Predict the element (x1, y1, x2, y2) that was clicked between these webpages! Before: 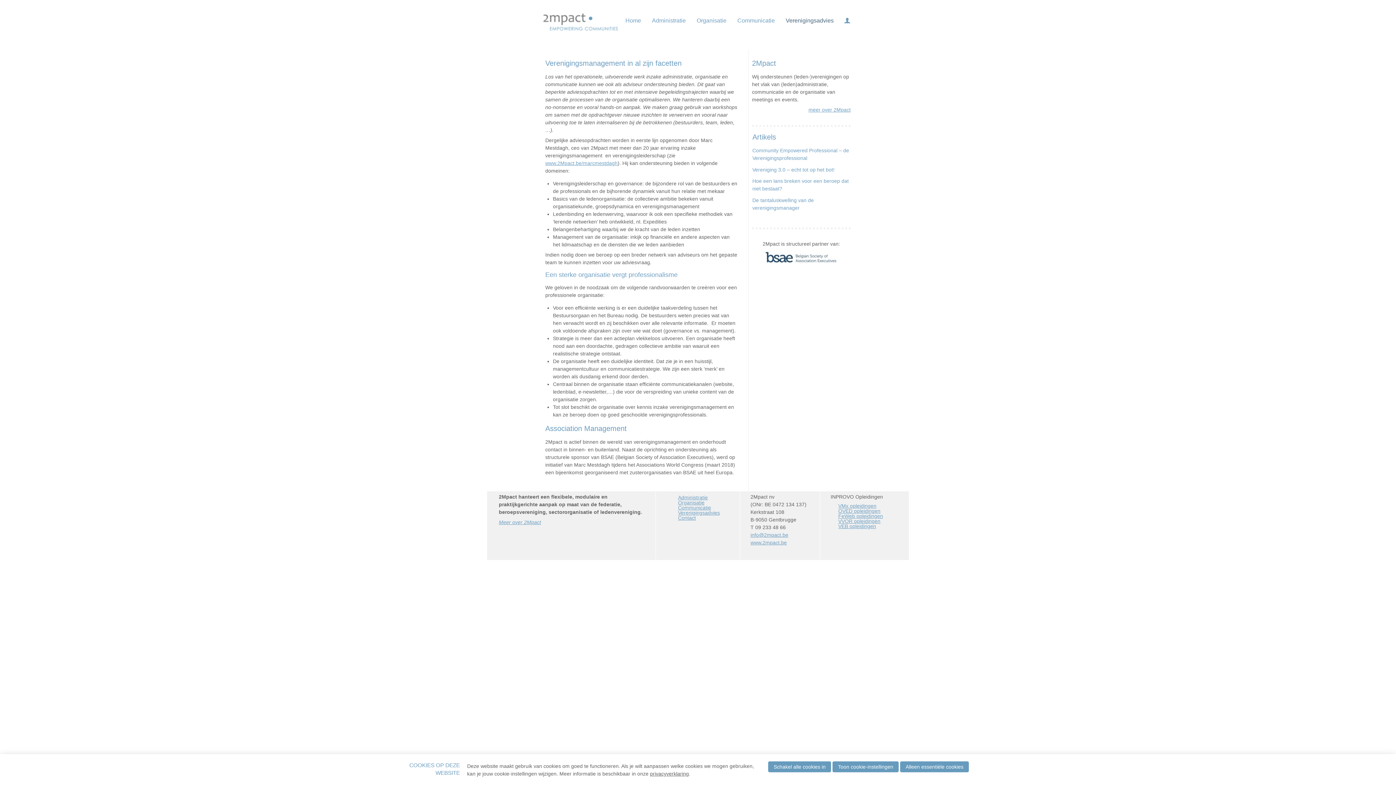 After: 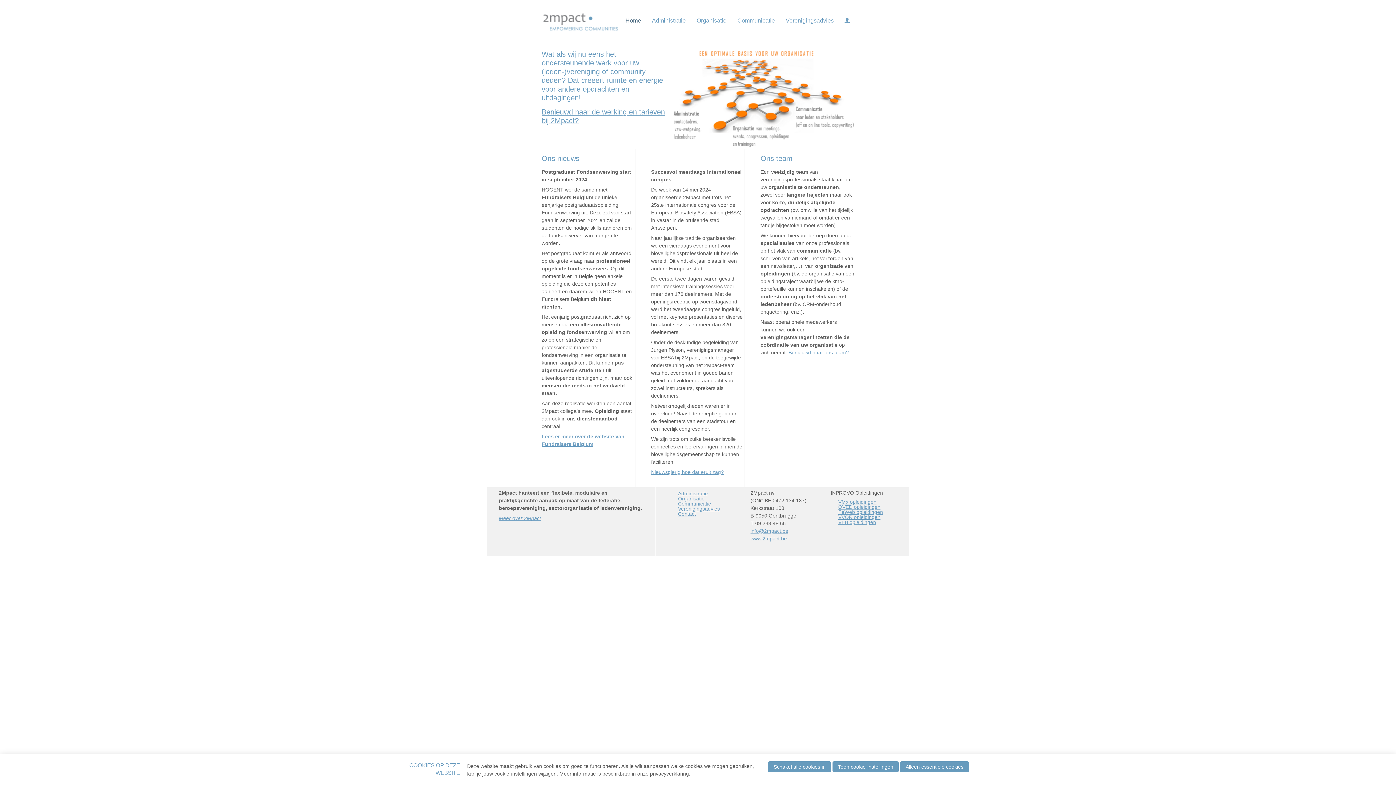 Action: label: Home bbox: (620, 14, 646, 26)